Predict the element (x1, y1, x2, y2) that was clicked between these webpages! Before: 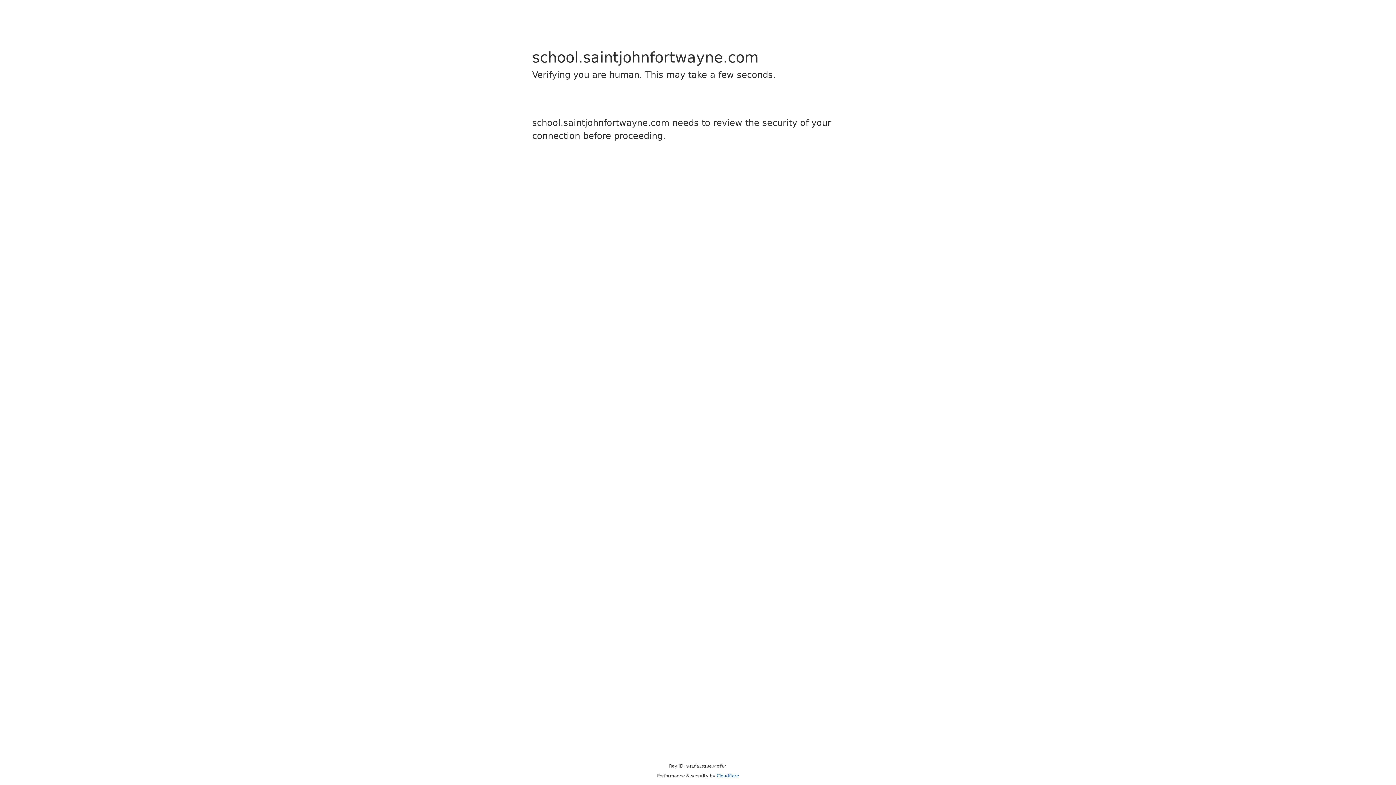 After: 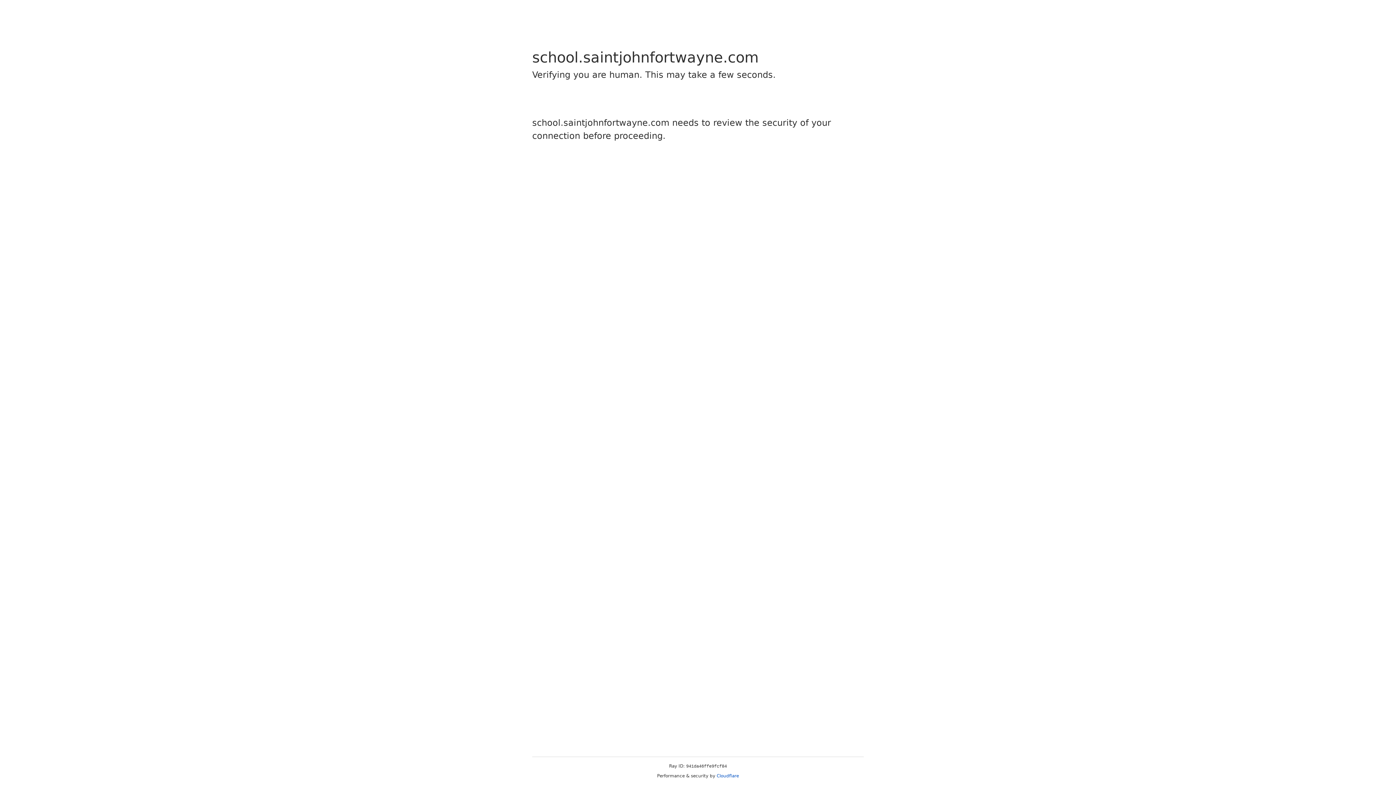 Action: bbox: (716, 773, 739, 778) label: Cloudflare